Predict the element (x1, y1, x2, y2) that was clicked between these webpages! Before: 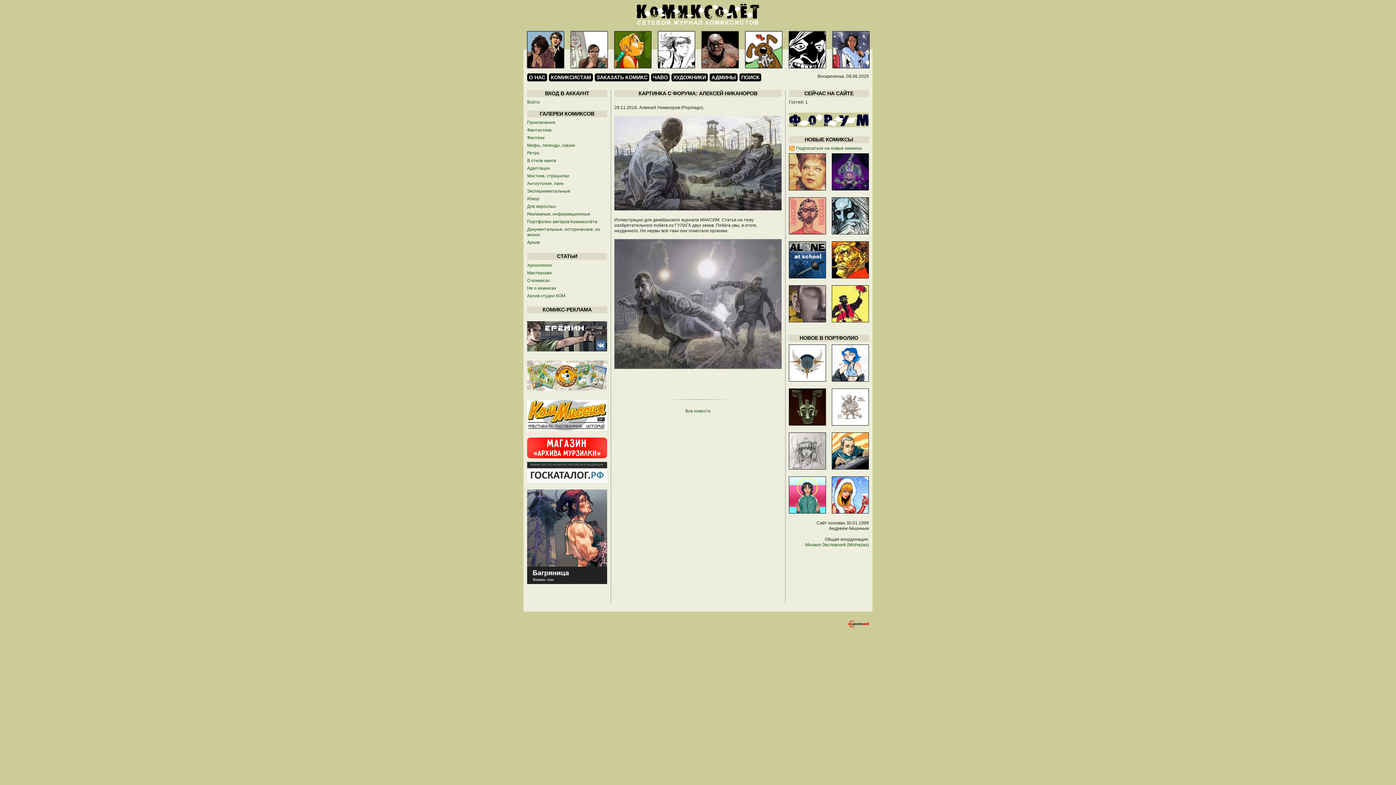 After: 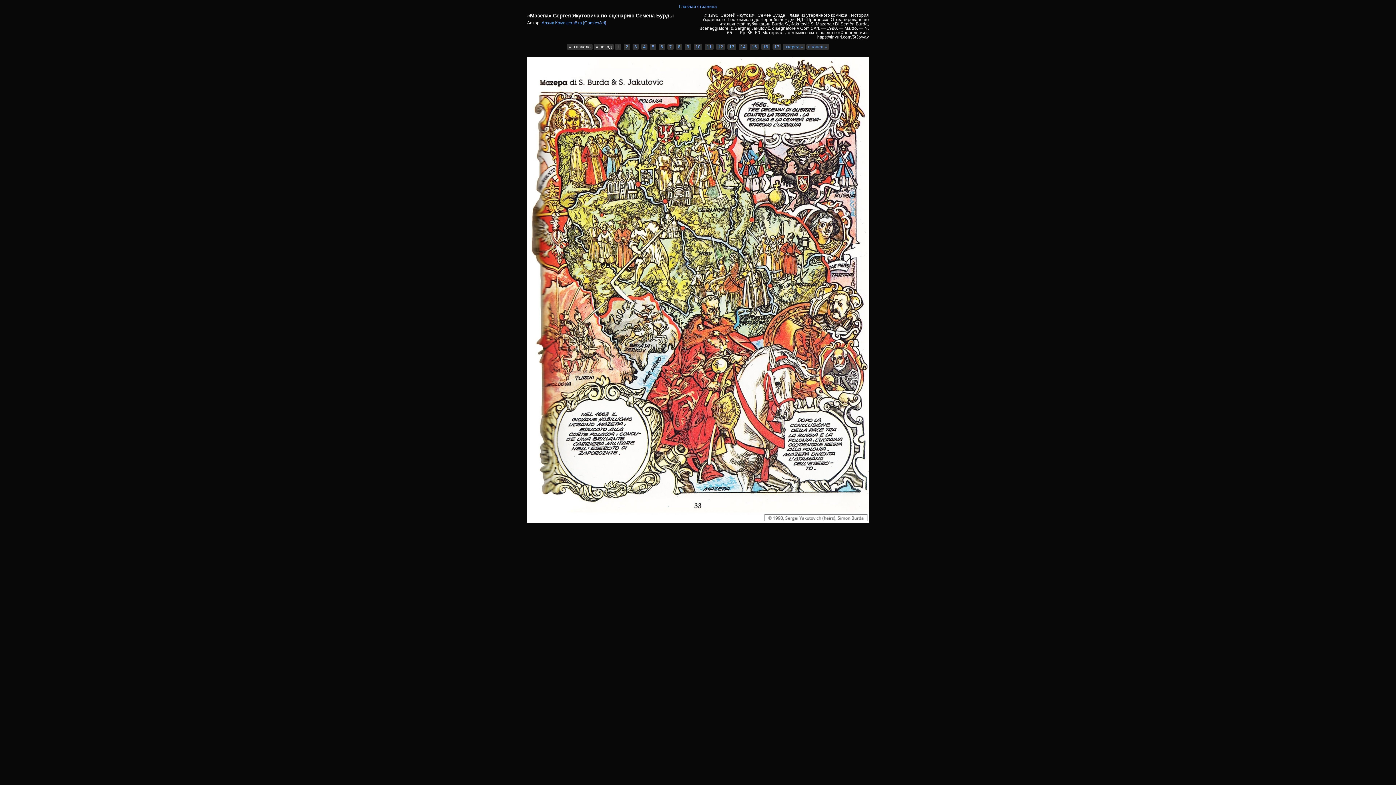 Action: bbox: (832, 274, 869, 279)